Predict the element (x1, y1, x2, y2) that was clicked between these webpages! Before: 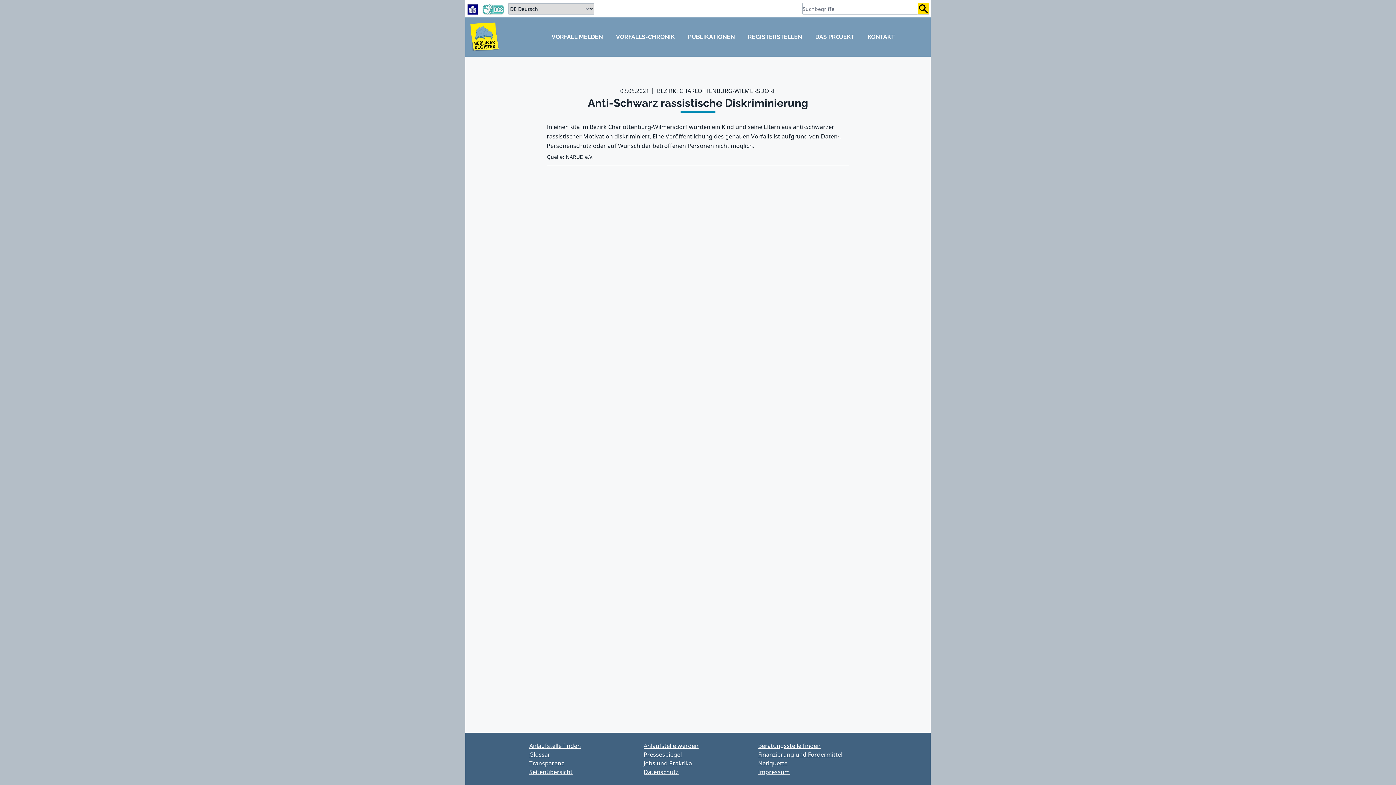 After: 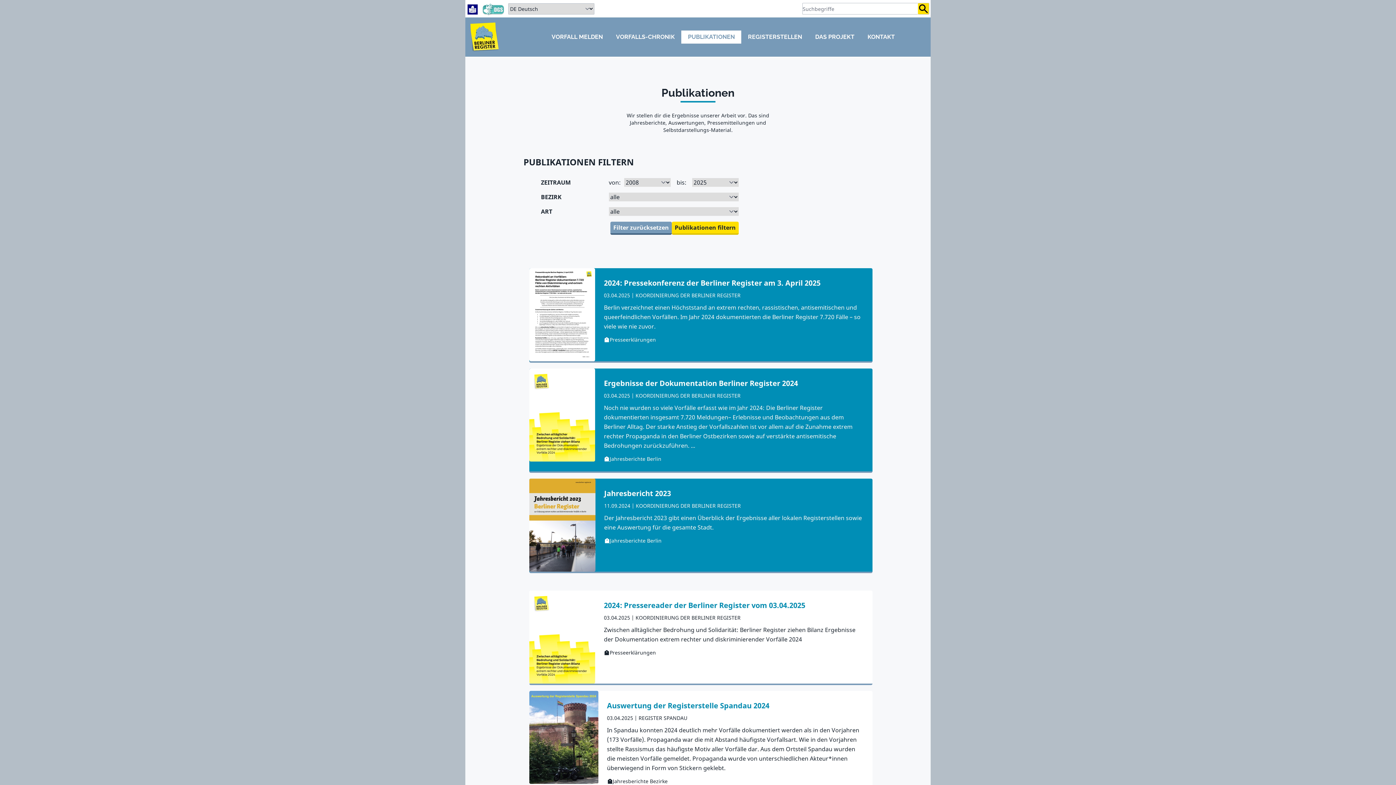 Action: label: PUBLIKATIONEN bbox: (681, 30, 741, 43)